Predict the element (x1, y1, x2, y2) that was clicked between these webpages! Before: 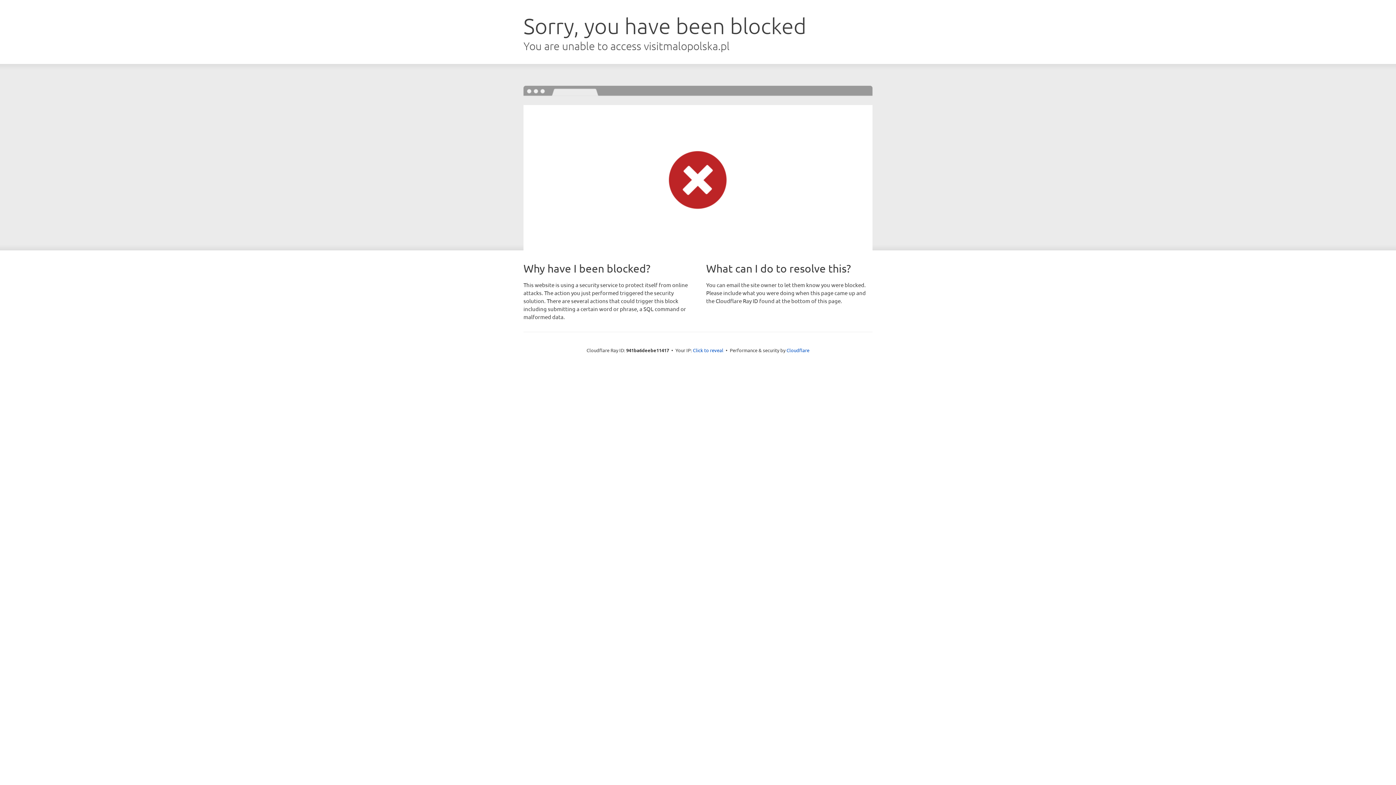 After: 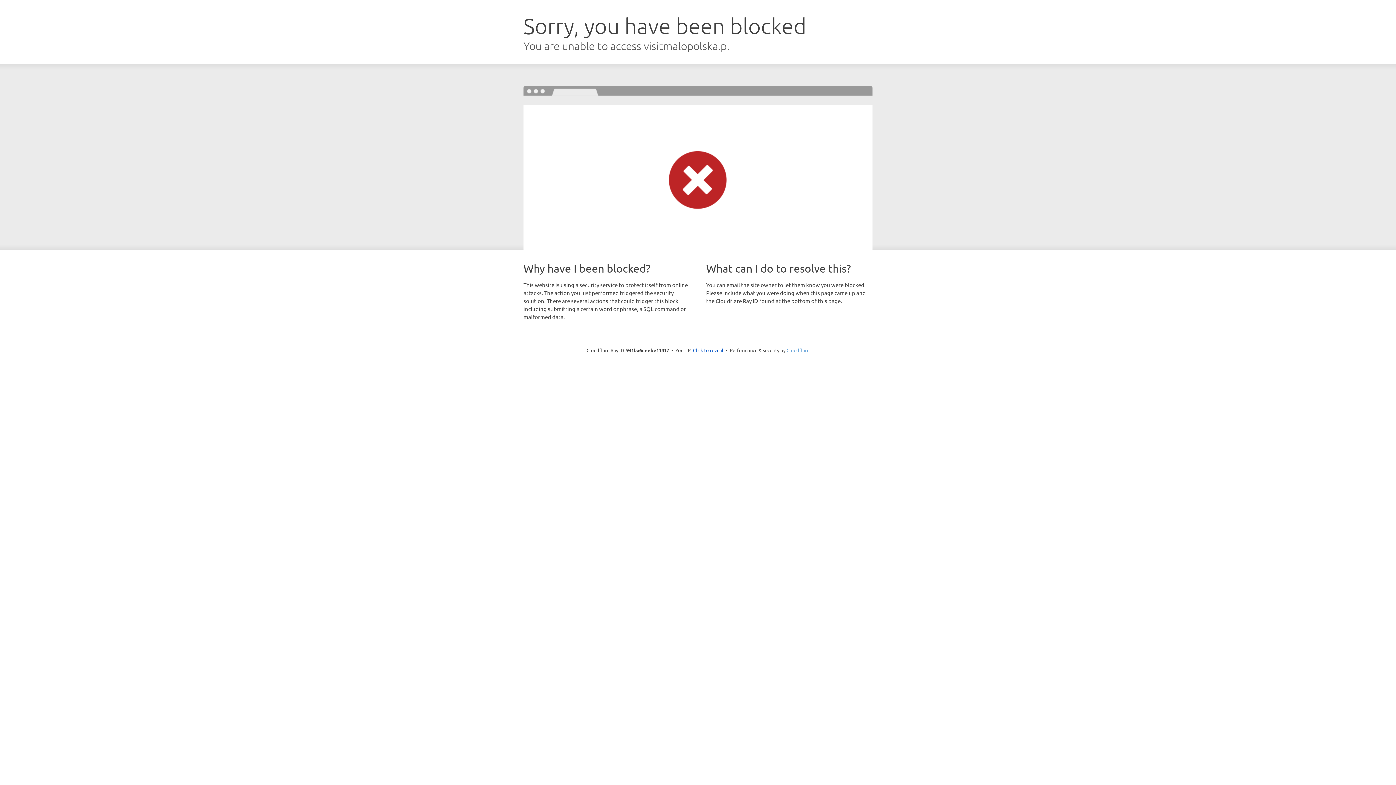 Action: label: Cloudflare bbox: (786, 347, 809, 353)